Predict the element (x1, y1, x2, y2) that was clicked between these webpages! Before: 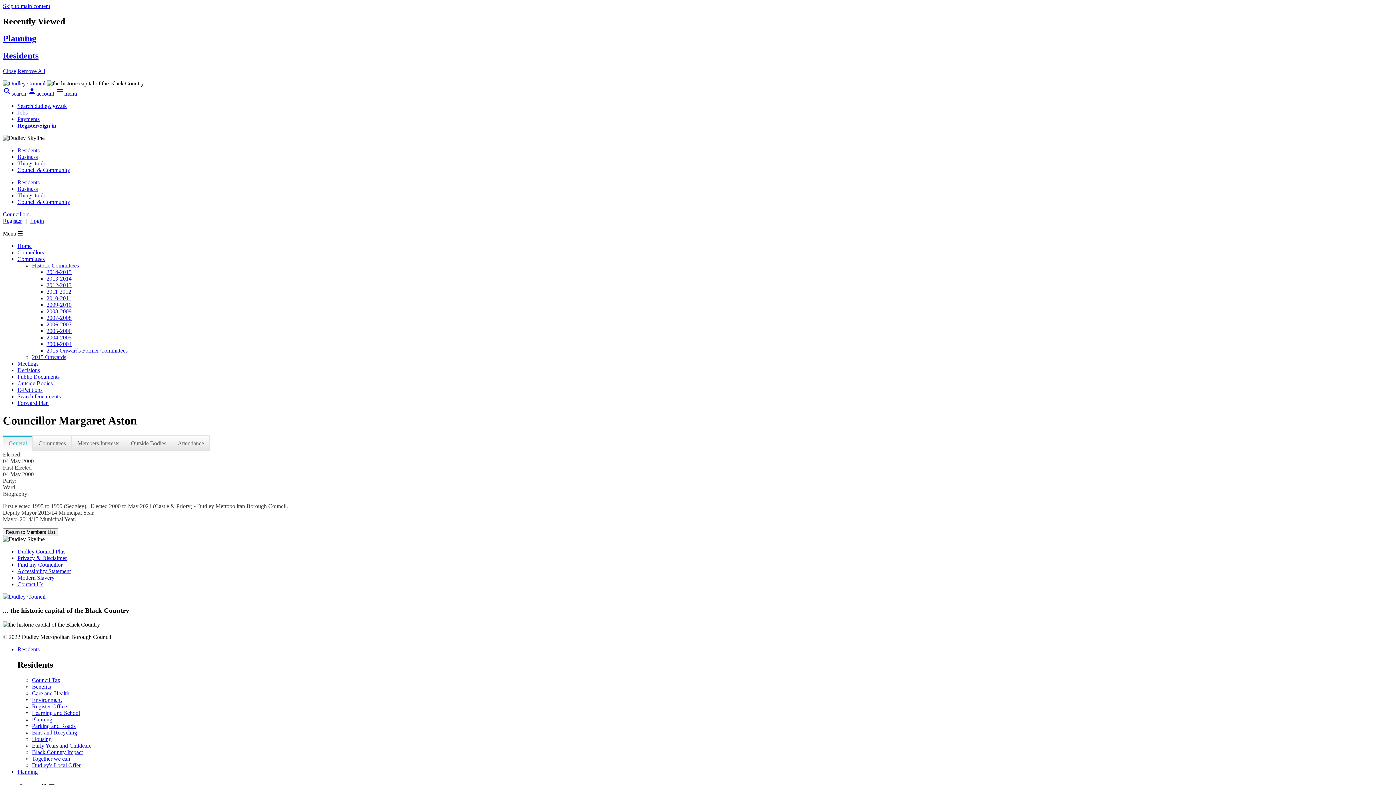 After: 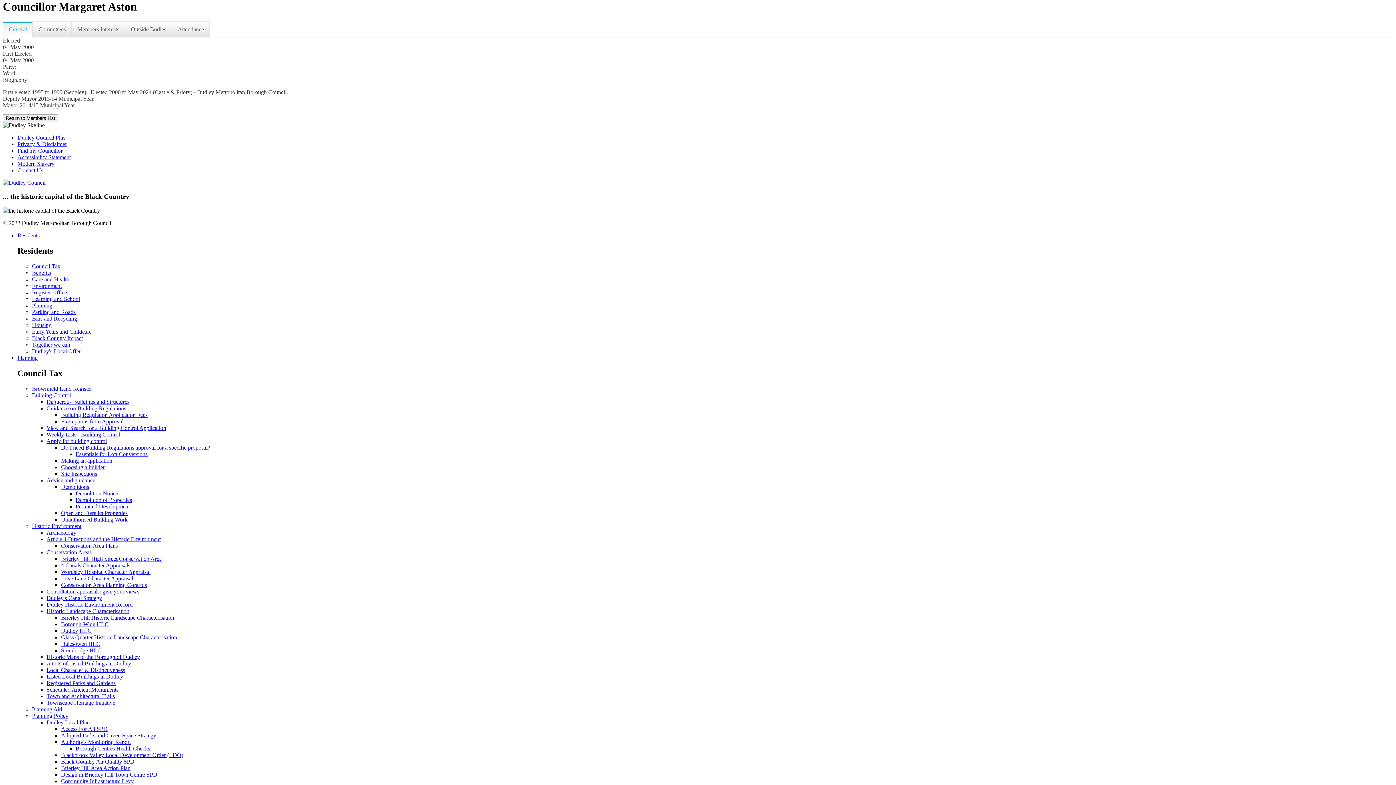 Action: label: Skip to content navigation link bbox: (2, 2, 50, 9)